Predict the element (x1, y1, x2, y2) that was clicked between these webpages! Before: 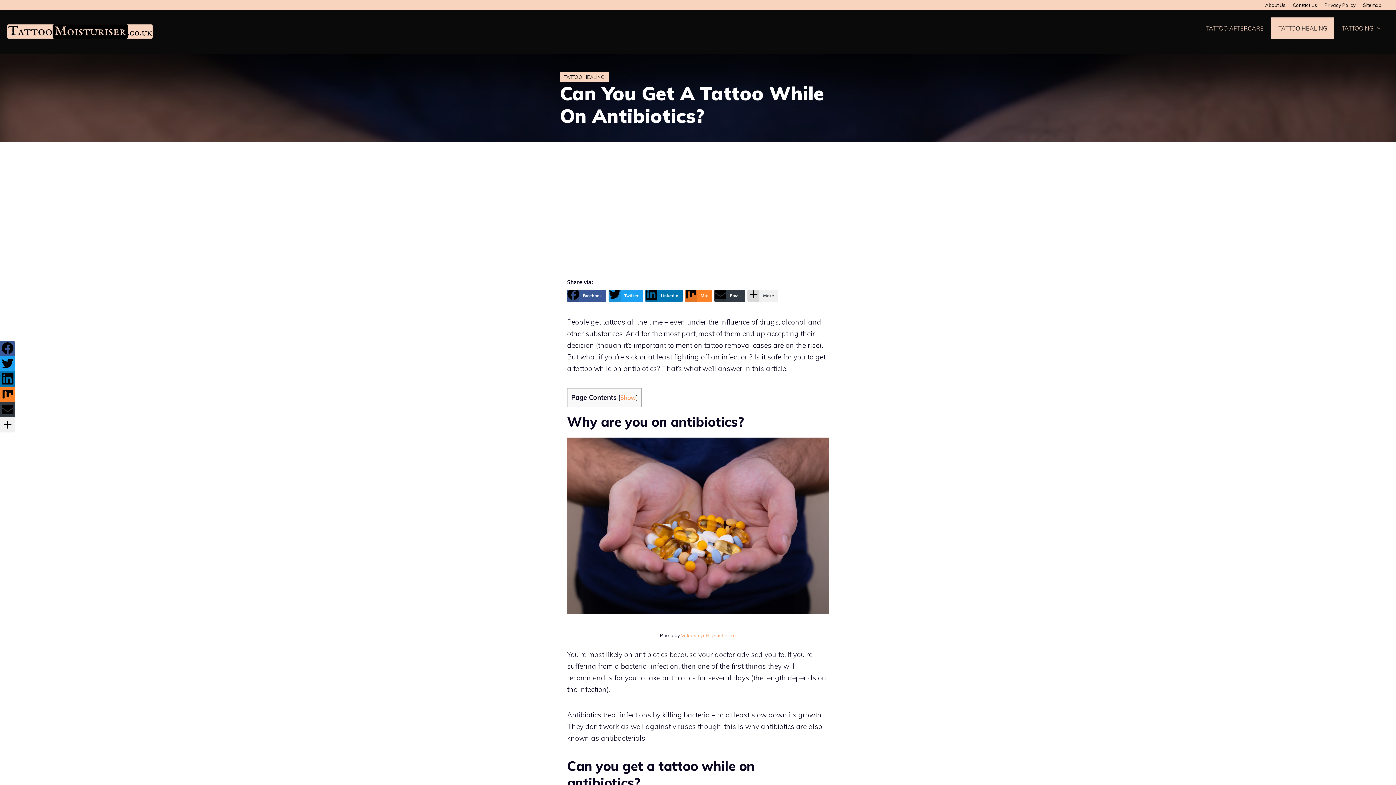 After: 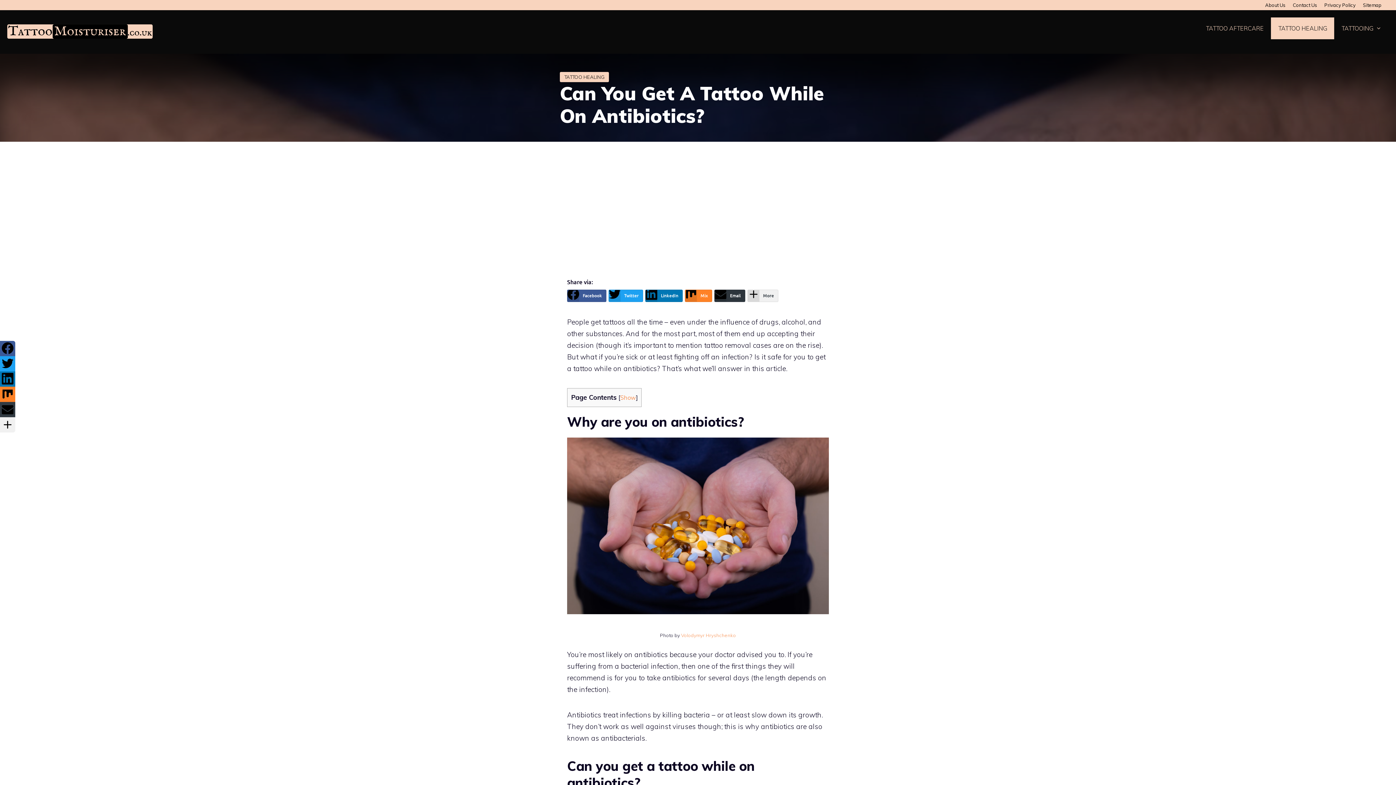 Action: label: Email bbox: (714, 289, 745, 302)